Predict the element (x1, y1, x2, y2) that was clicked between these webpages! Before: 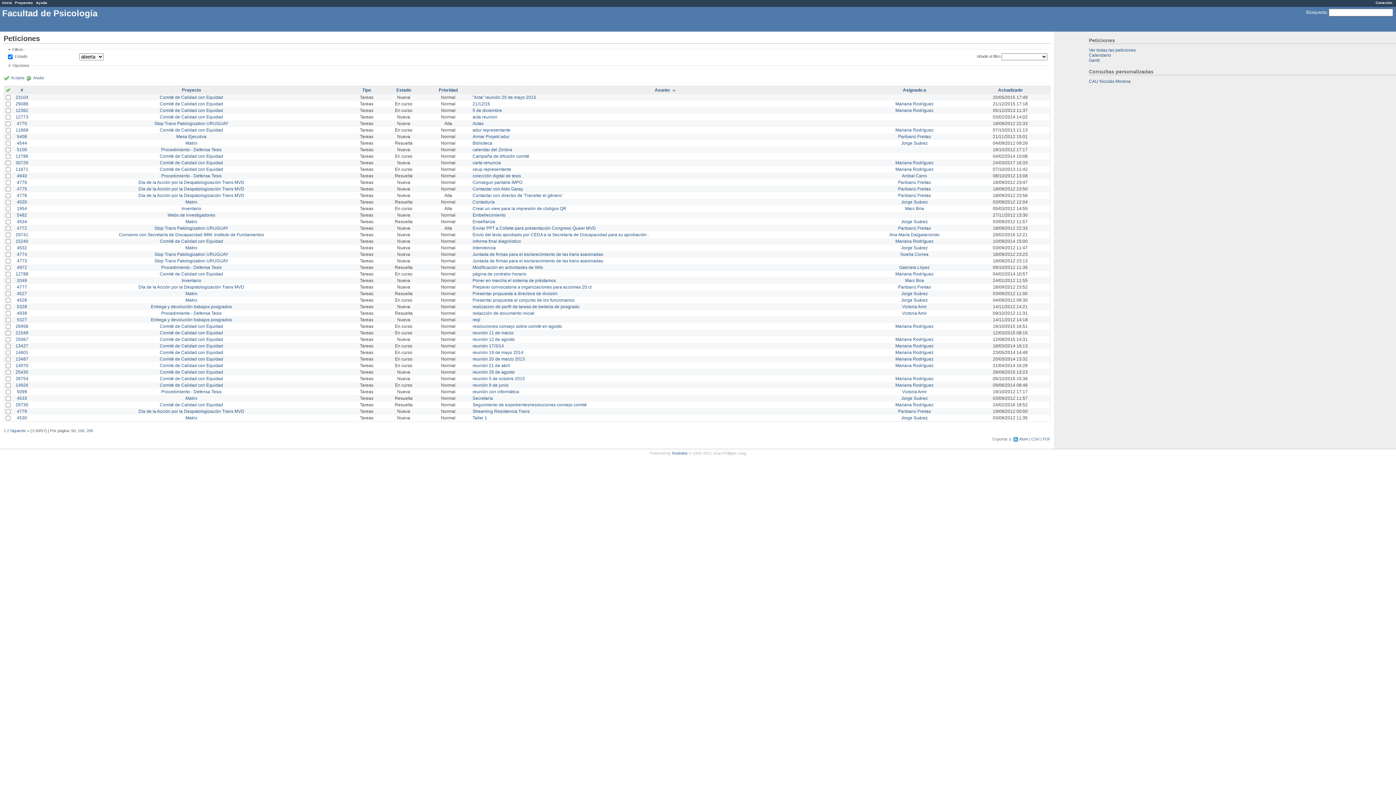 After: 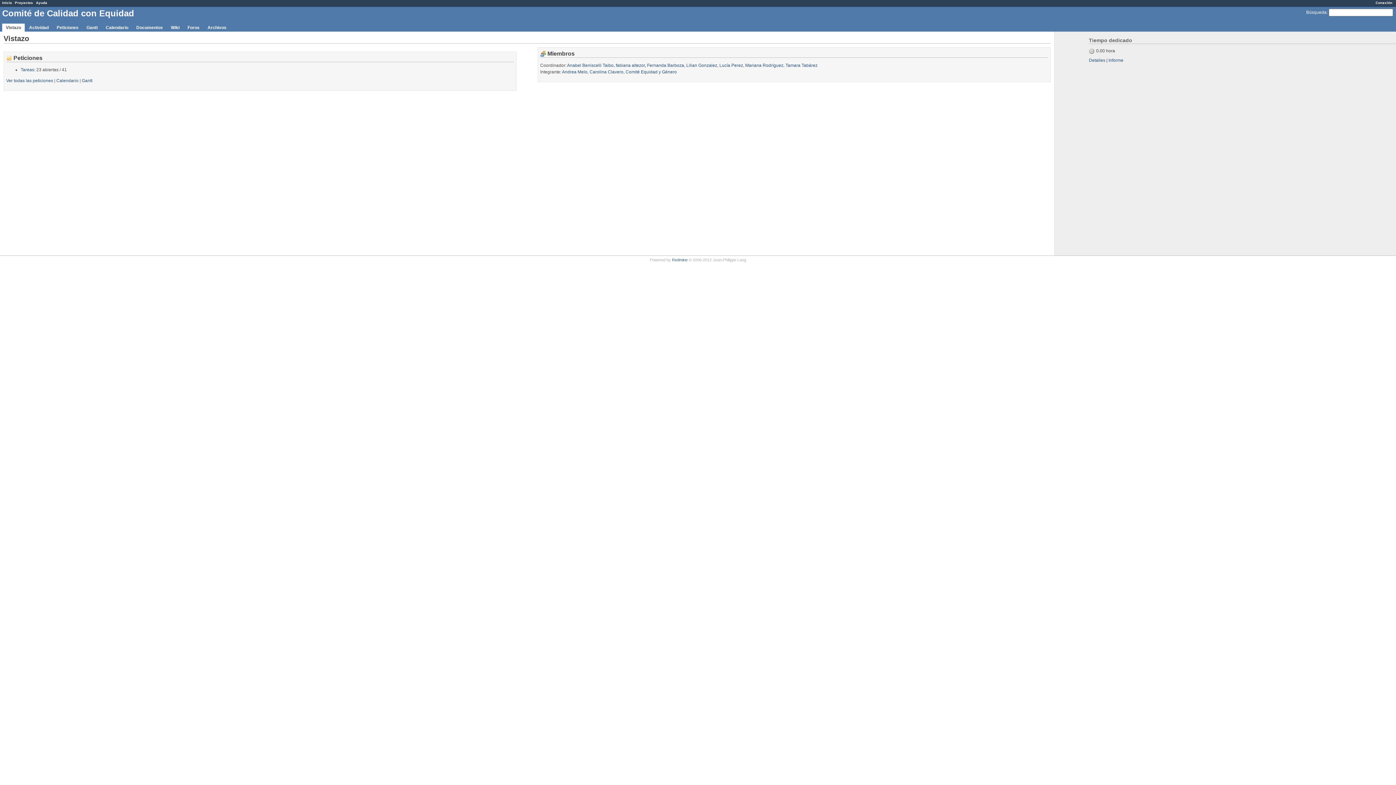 Action: bbox: (159, 402, 223, 407) label: Comité de Calidad con Equidad